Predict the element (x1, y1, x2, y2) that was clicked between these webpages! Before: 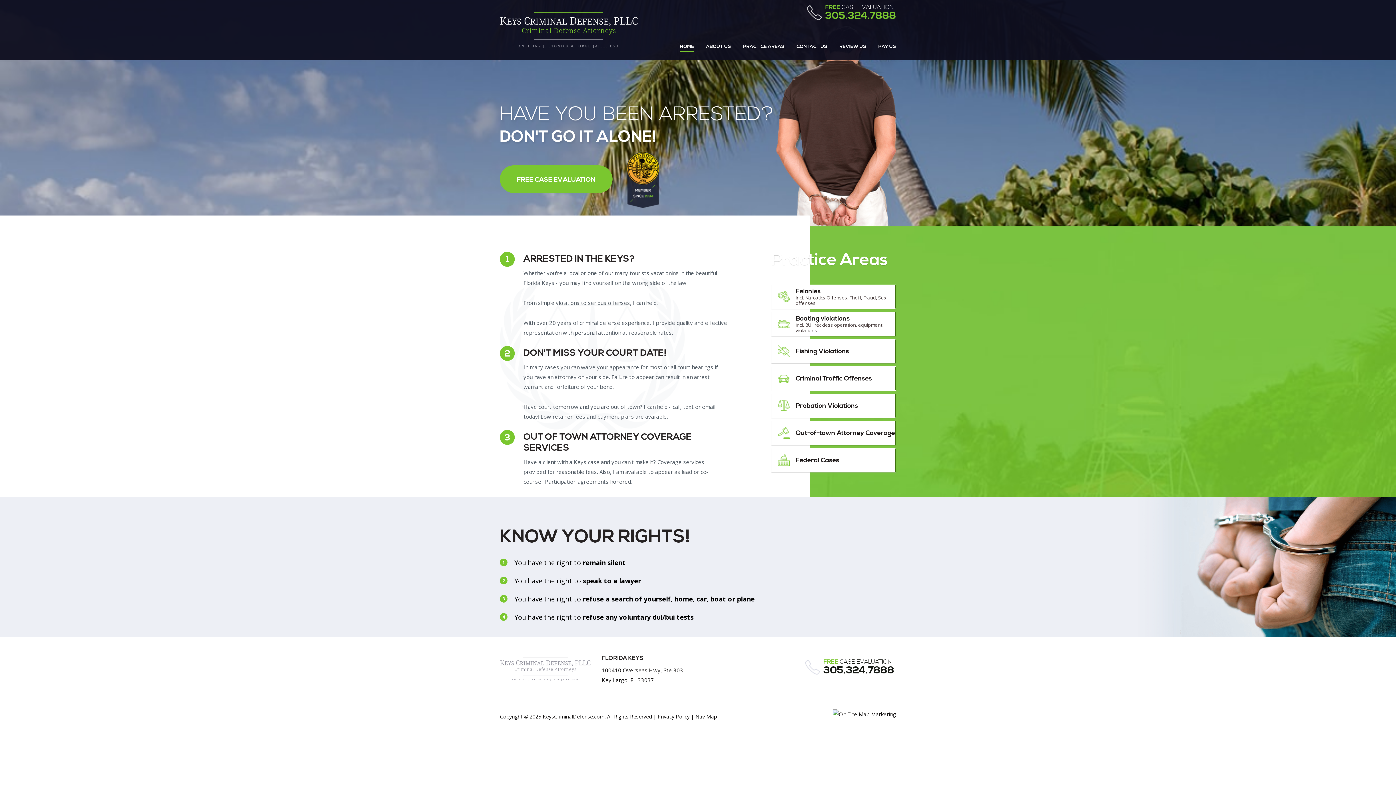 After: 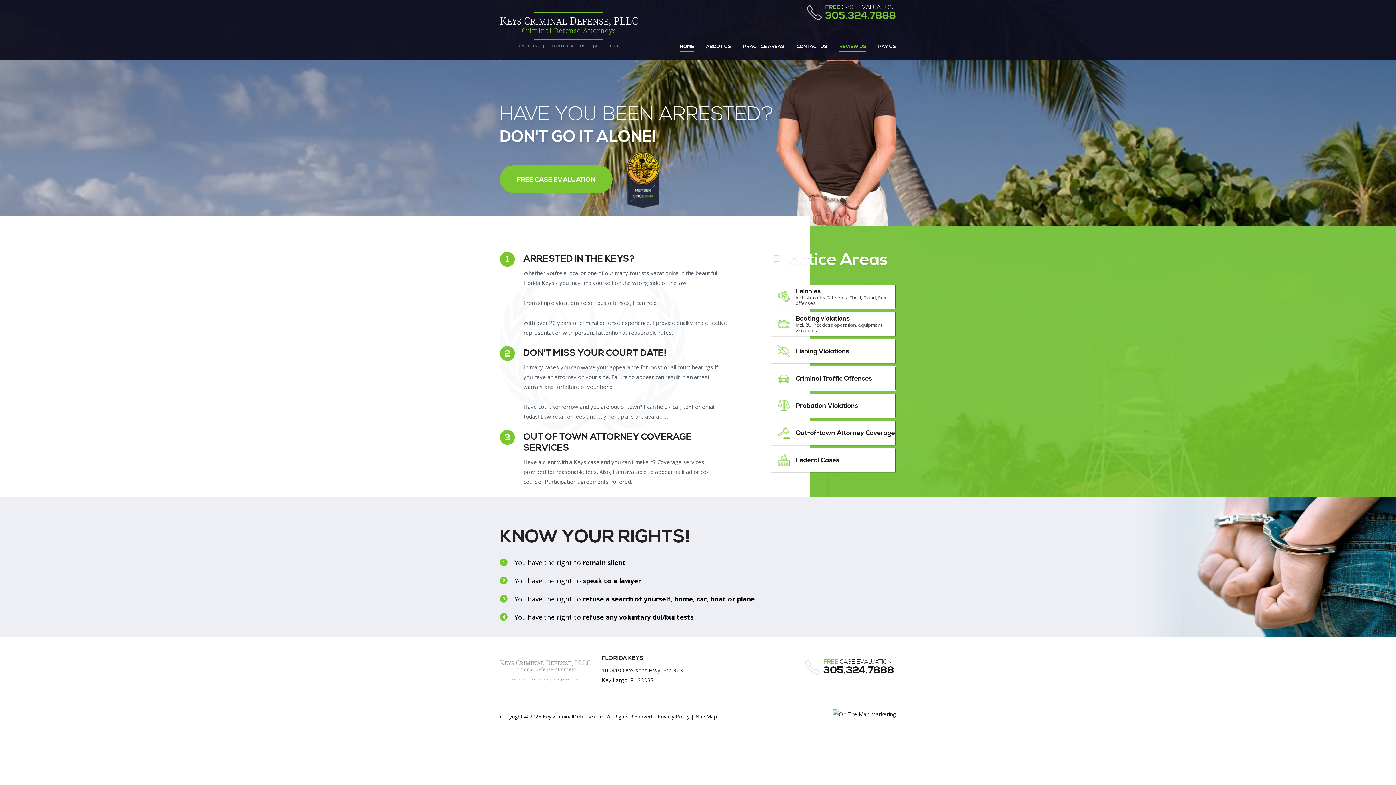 Action: bbox: (839, 42, 866, 51) label: REVIEW US